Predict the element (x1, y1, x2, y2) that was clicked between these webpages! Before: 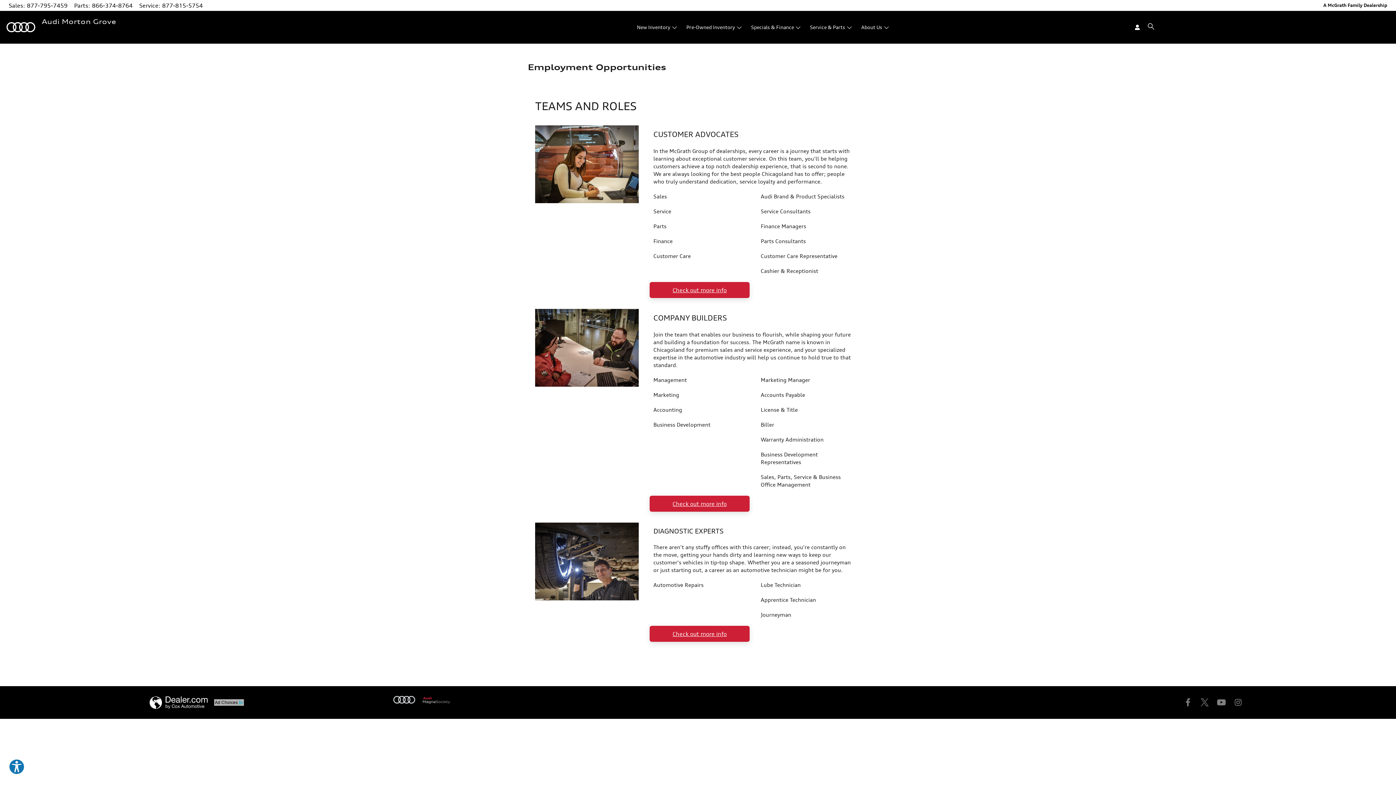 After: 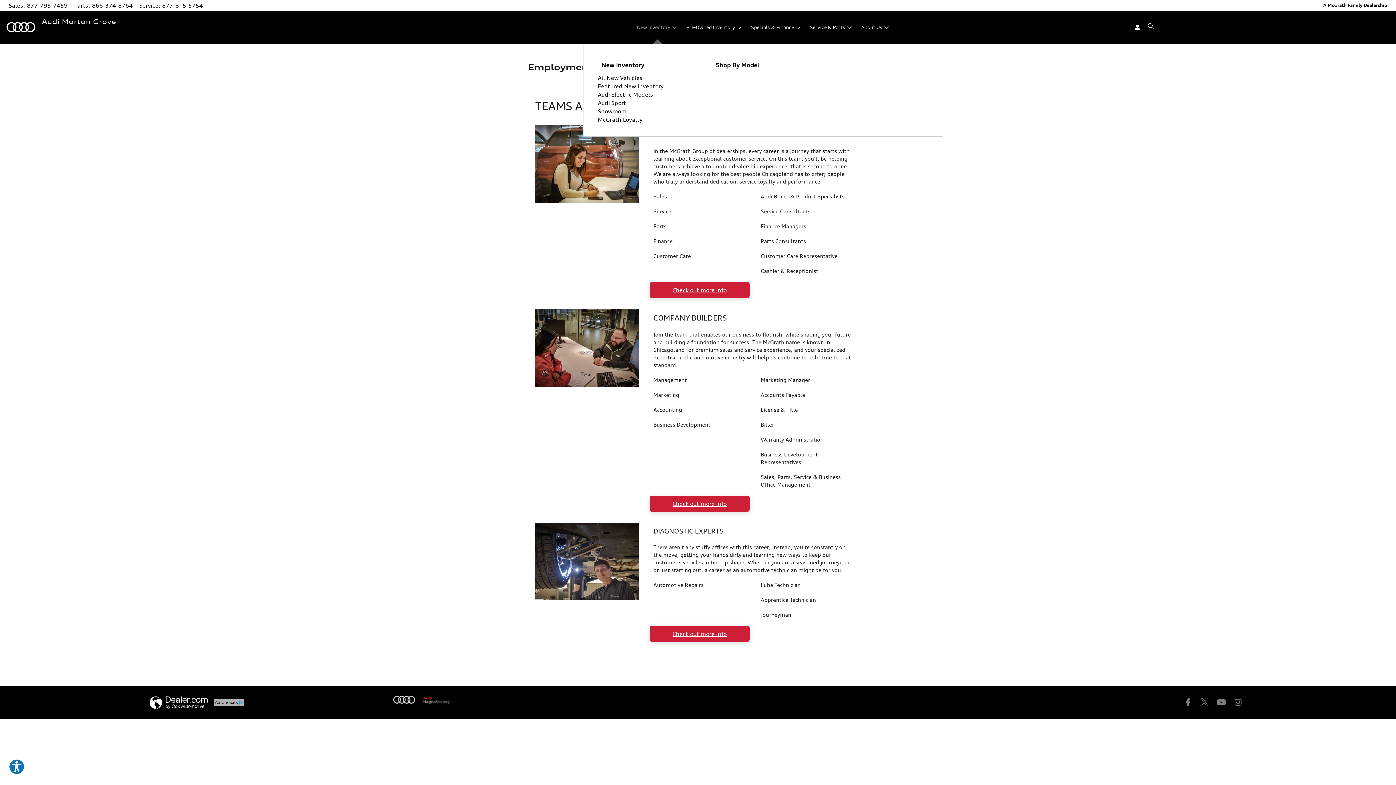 Action: bbox: (632, 10, 681, 43) label: New Inventory